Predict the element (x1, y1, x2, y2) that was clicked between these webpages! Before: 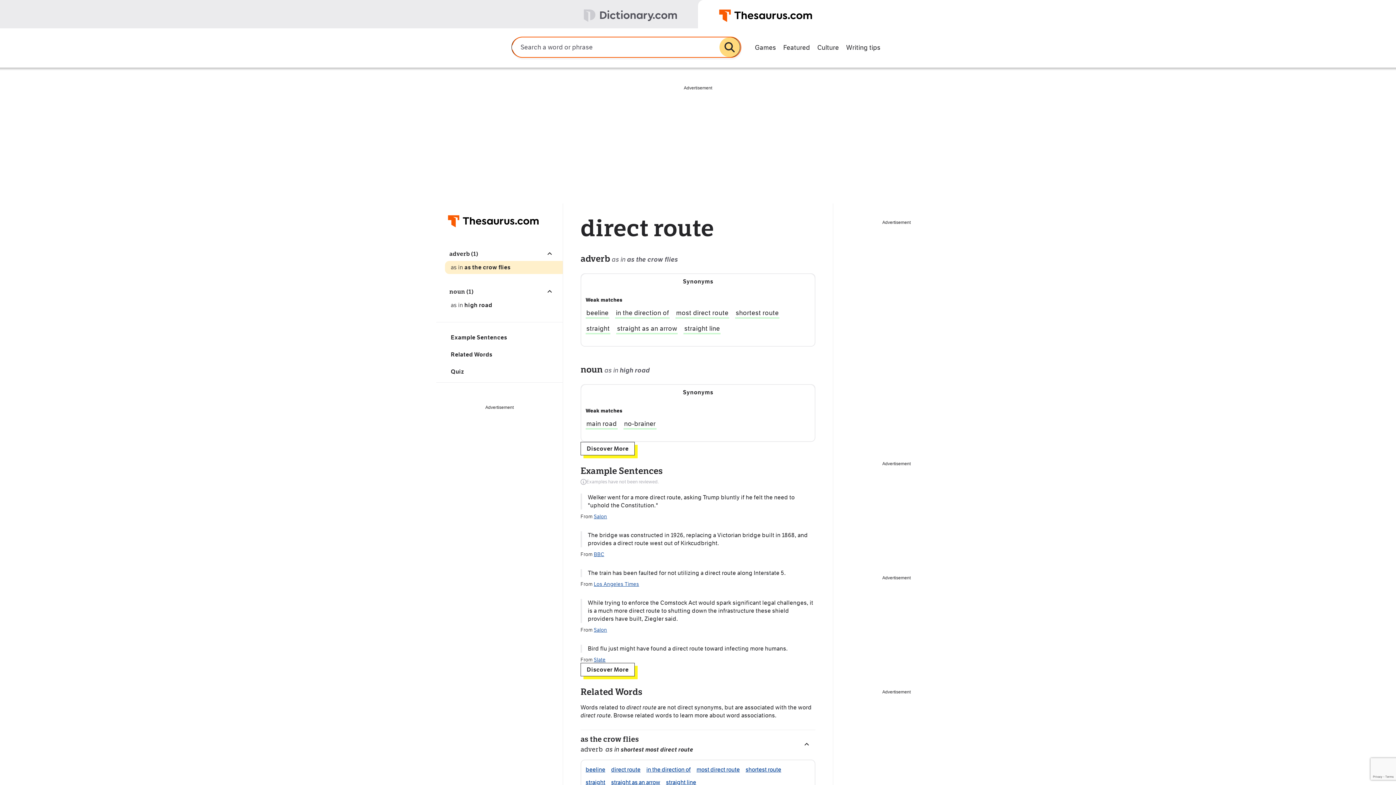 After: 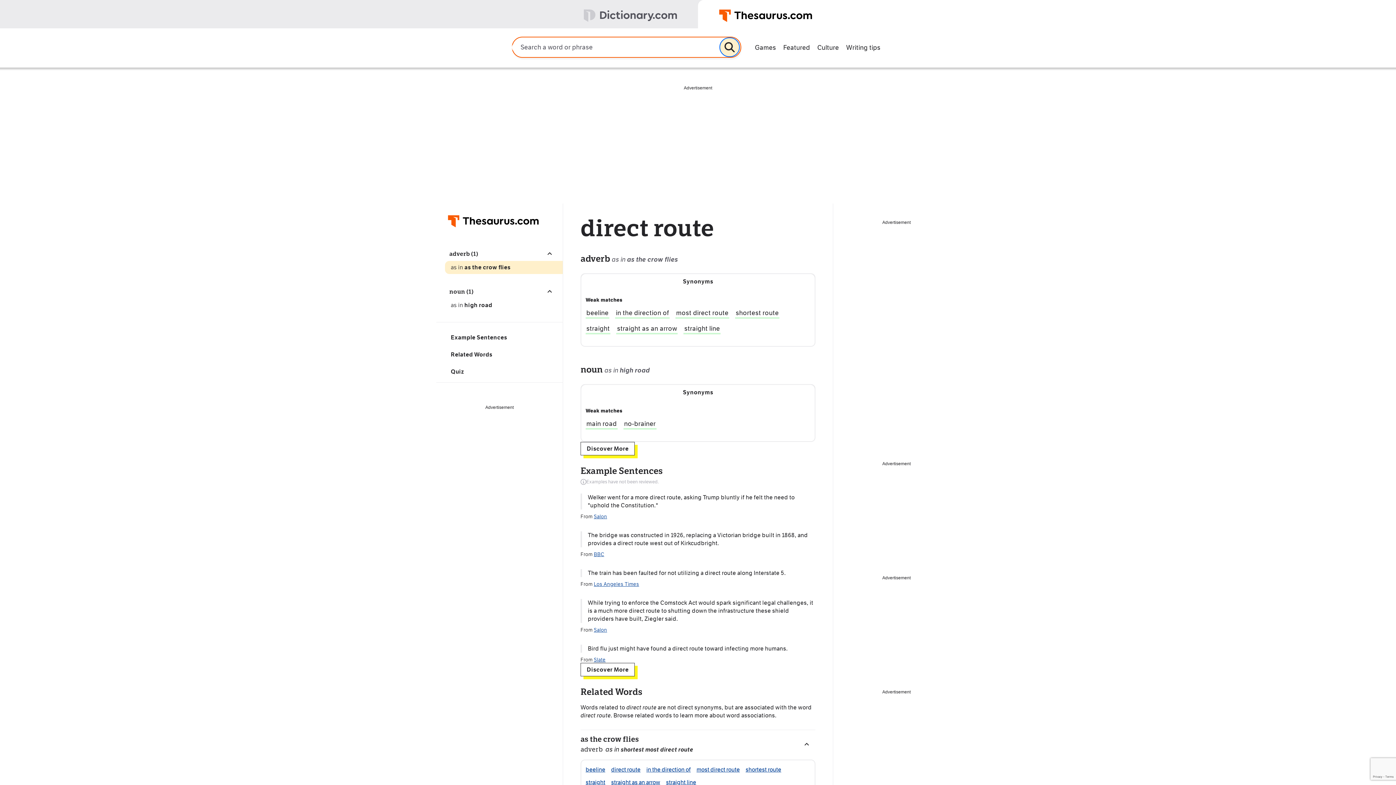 Action: bbox: (719, 37, 739, 57)